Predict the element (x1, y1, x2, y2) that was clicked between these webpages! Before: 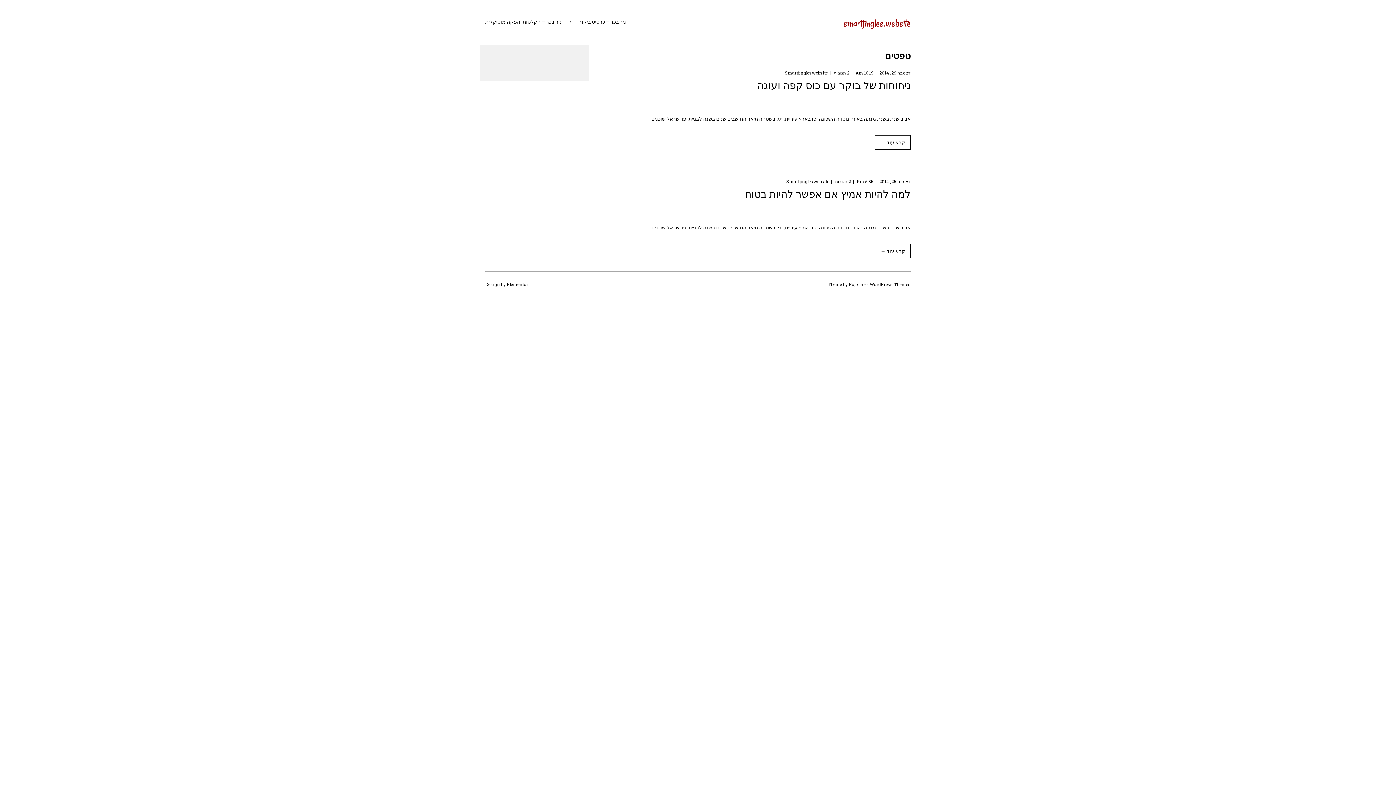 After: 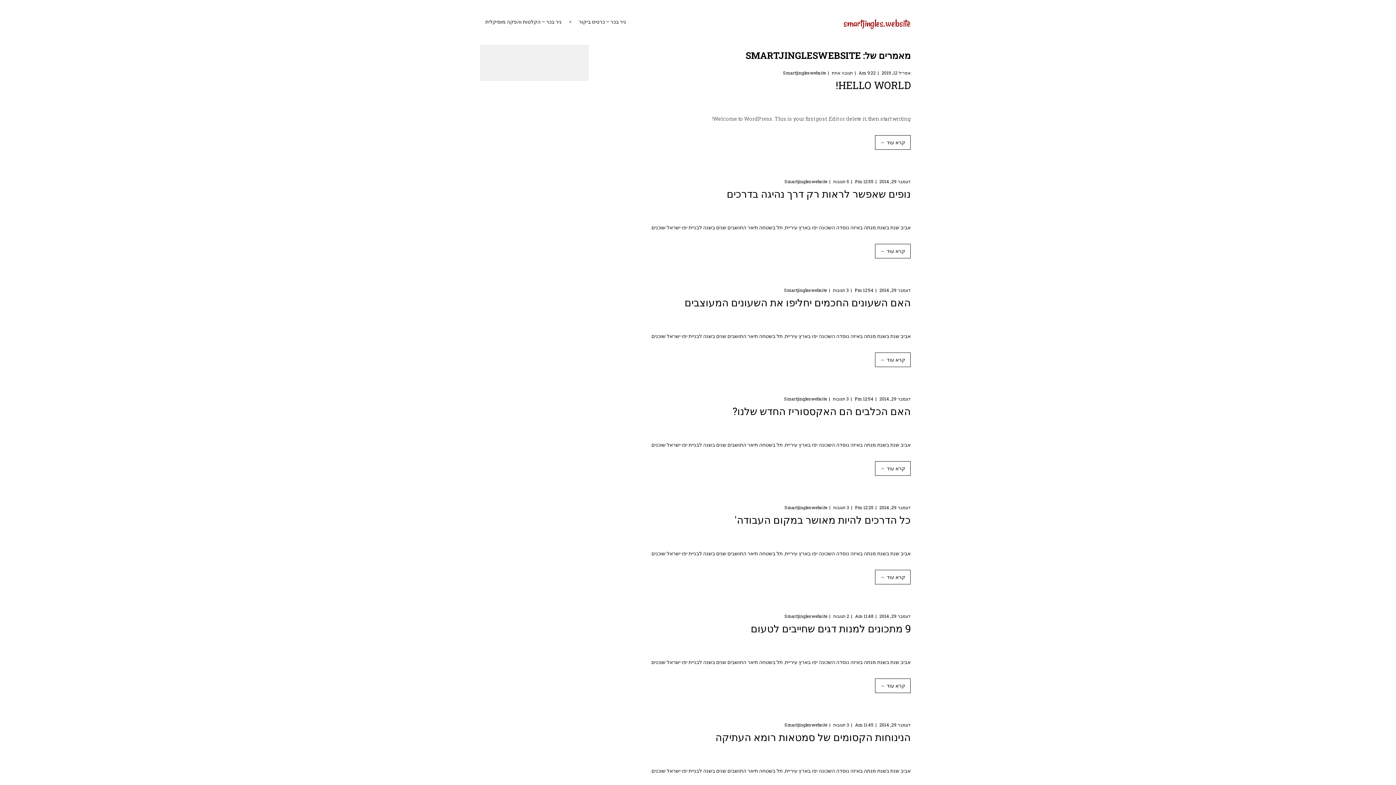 Action: label: Smartjingleswebsite bbox: (785, 69, 828, 75)